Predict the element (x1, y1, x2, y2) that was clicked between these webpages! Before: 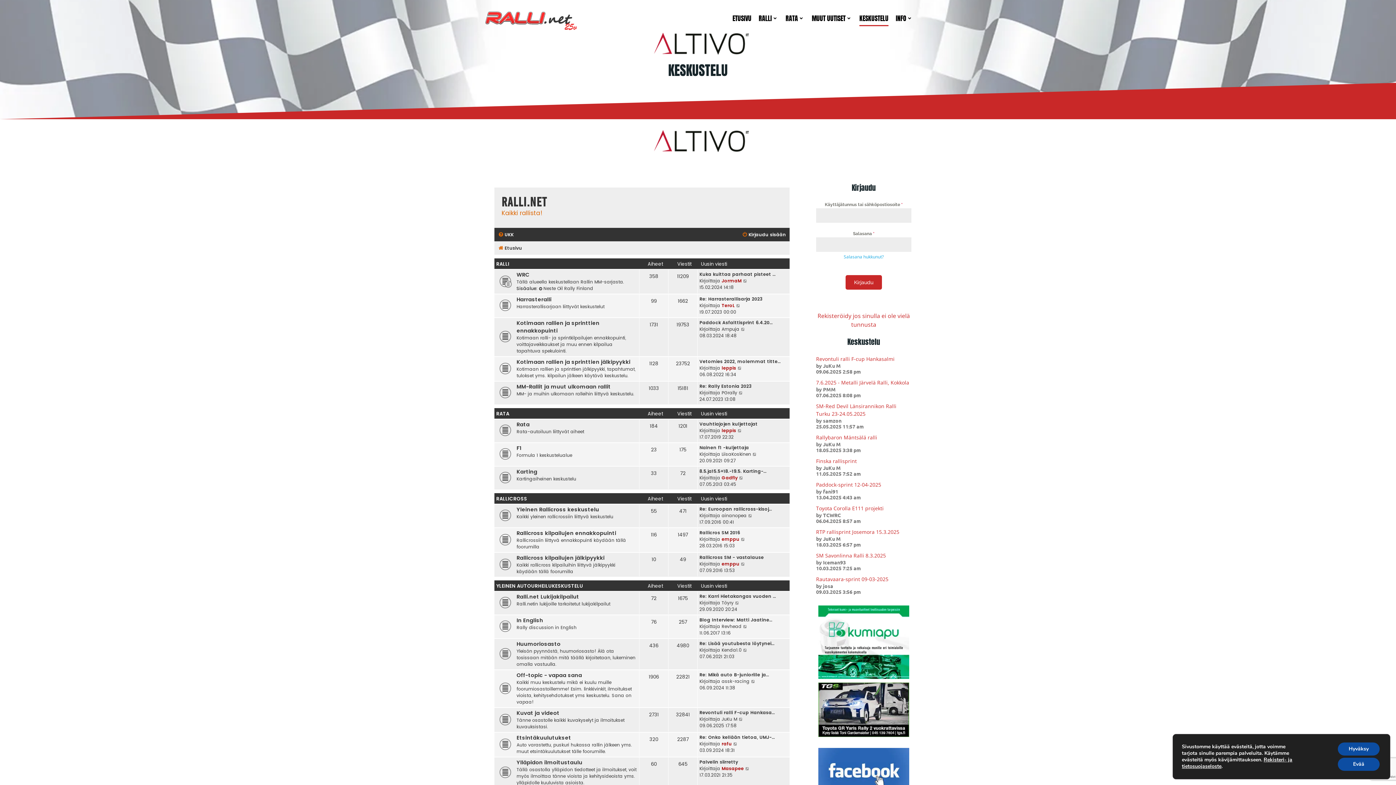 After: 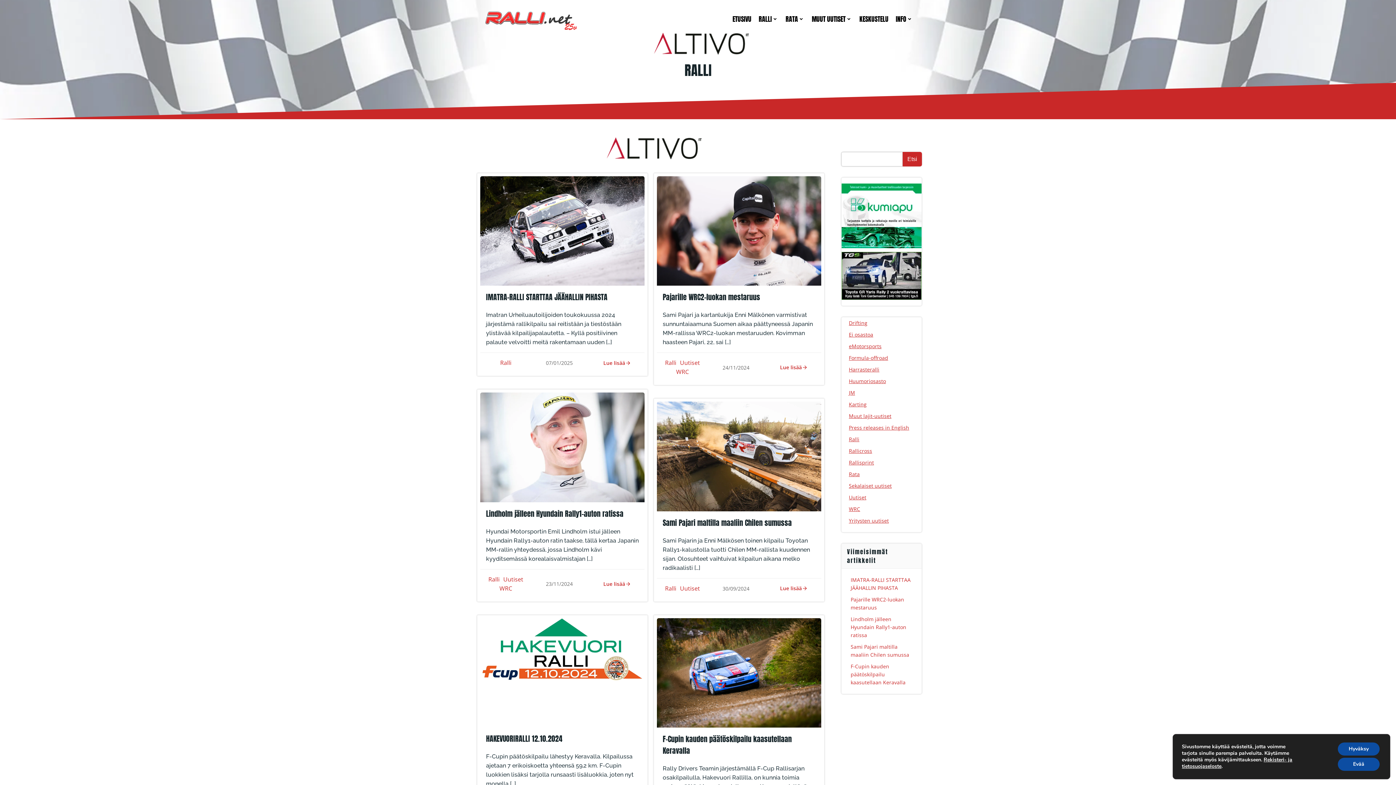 Action: label: RALLI bbox: (758, 13, 778, 23)